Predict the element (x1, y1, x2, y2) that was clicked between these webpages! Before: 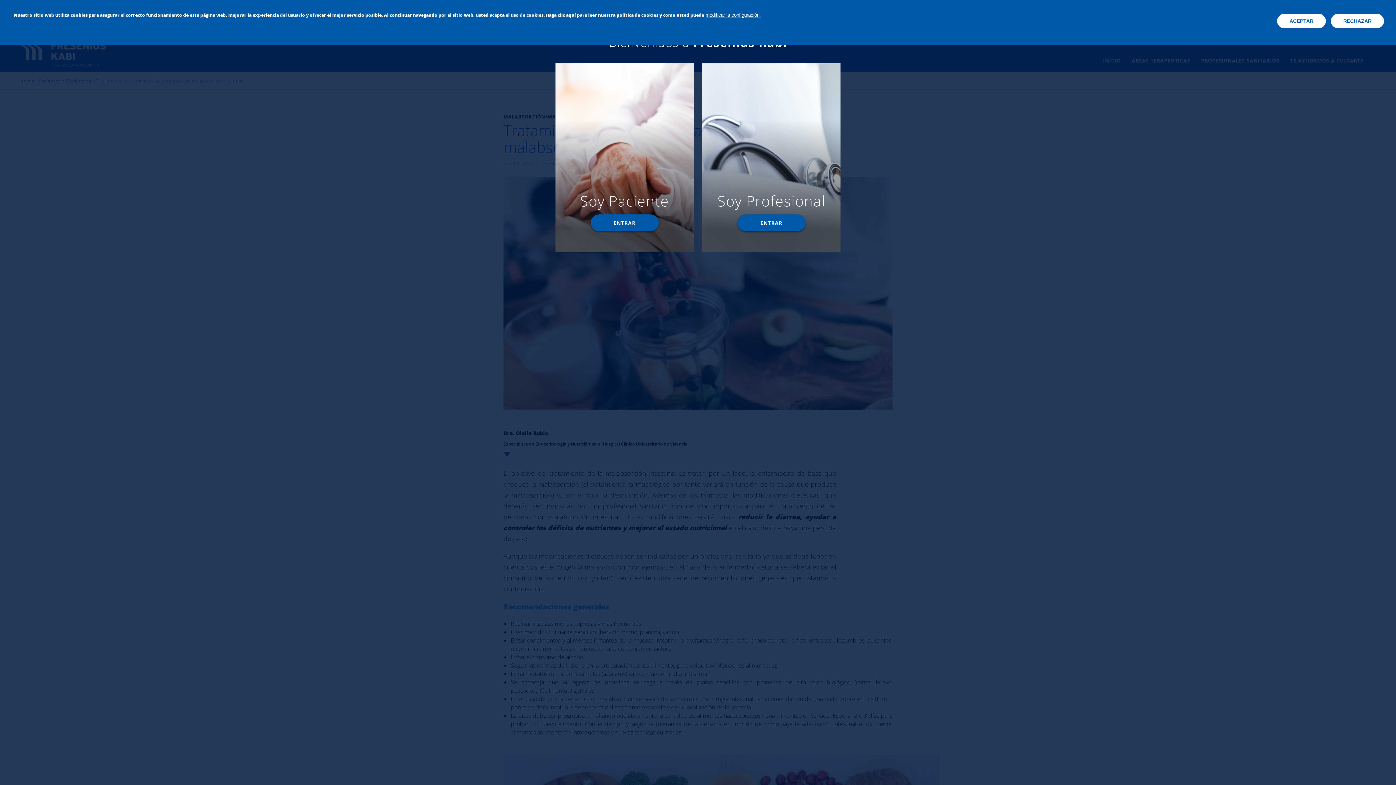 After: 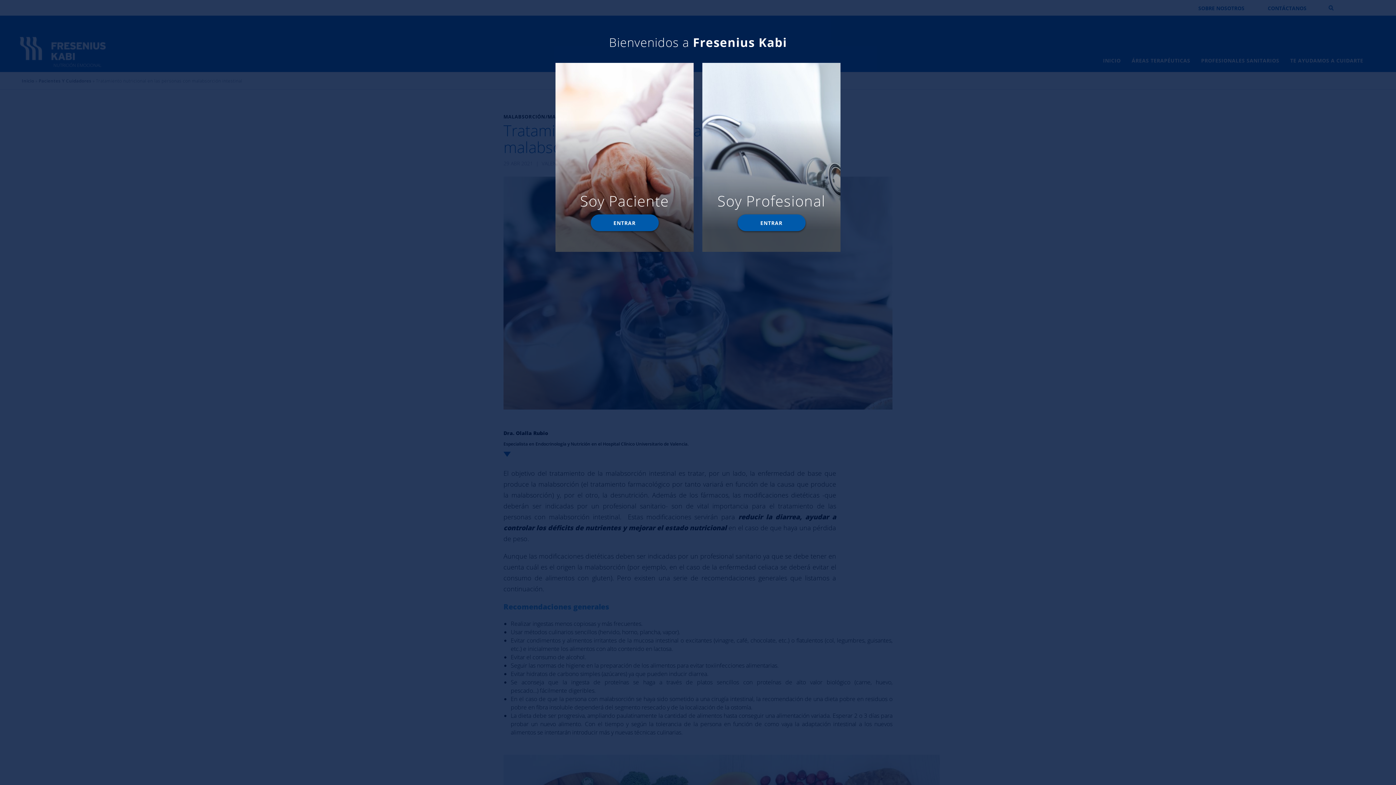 Action: label: RECHAZAR bbox: (1331, 13, 1384, 28)